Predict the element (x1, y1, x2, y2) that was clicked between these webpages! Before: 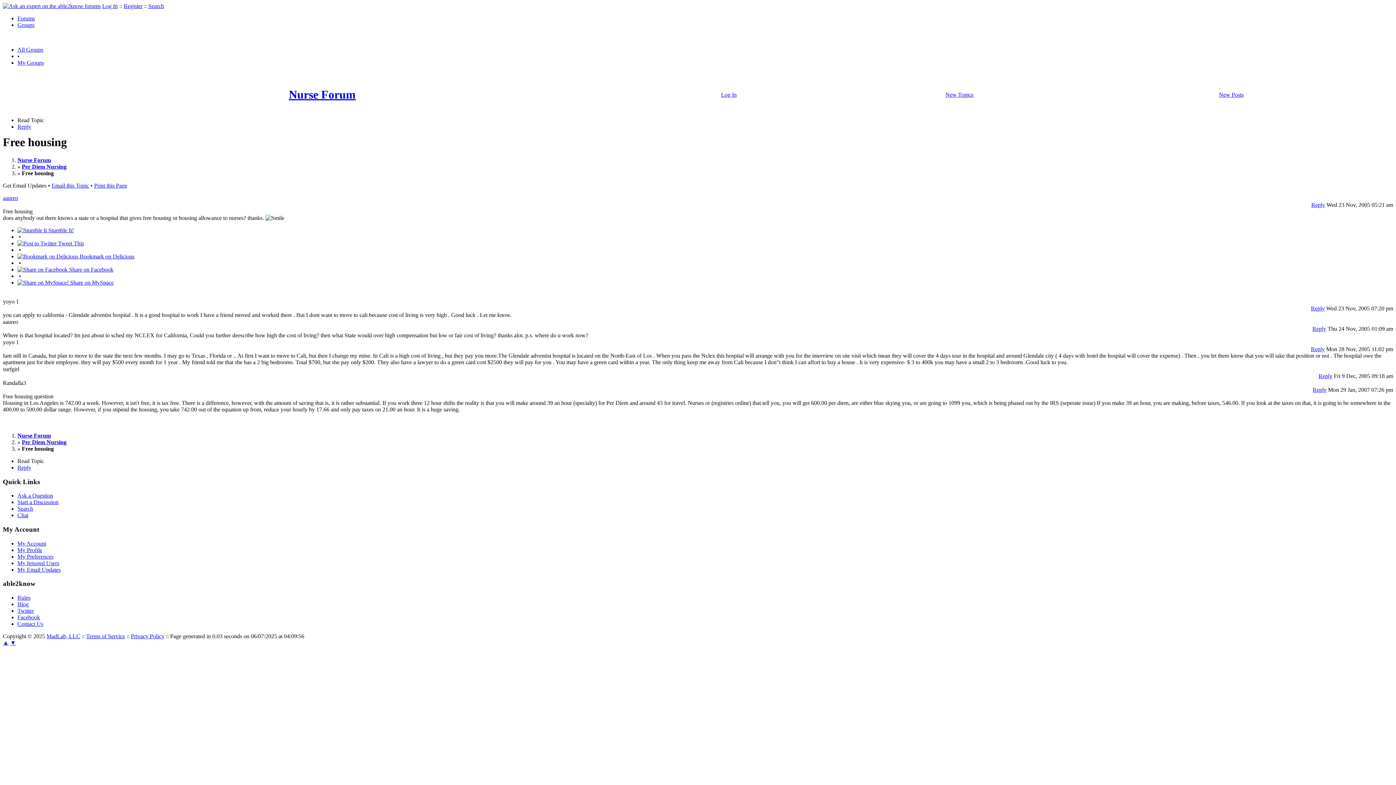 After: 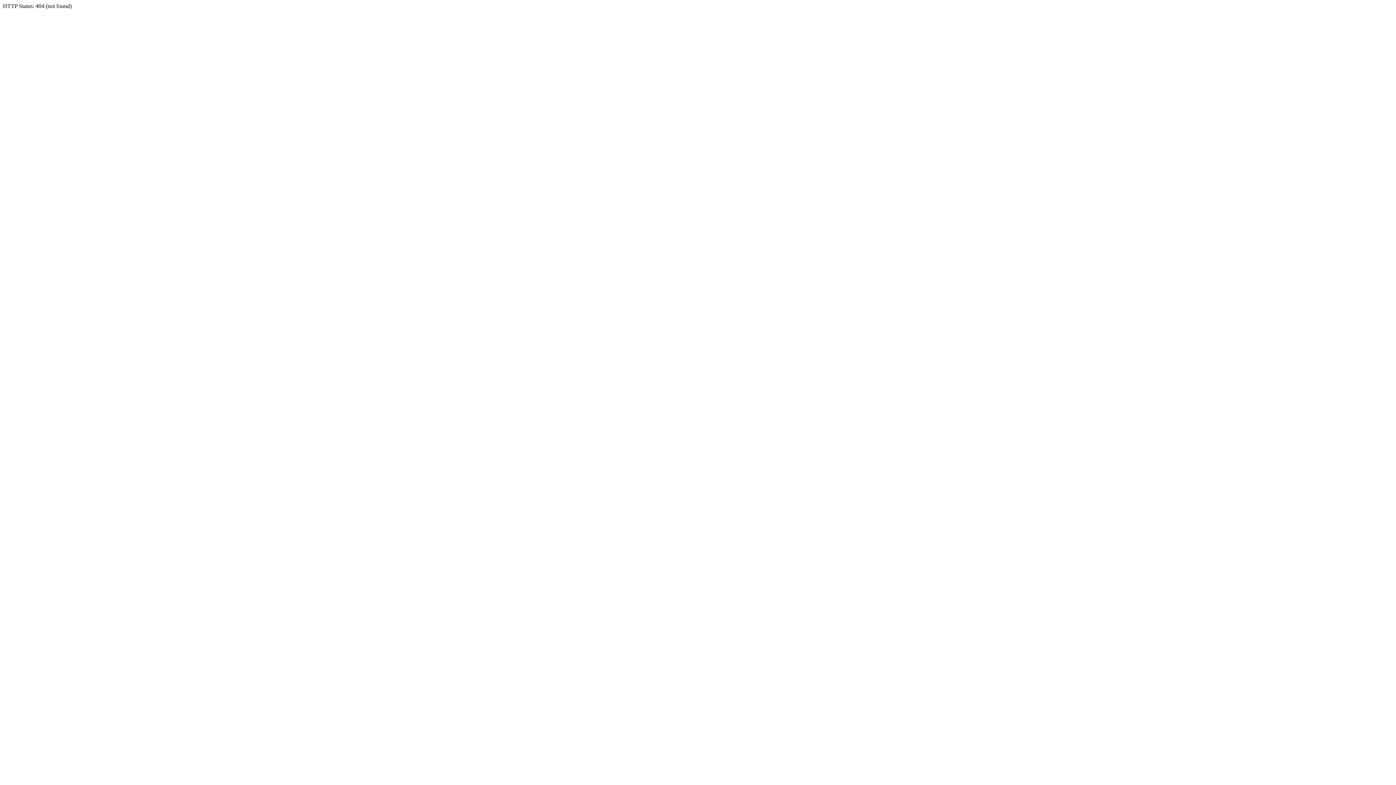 Action: label:  Bookmark on Delicious bbox: (17, 253, 134, 259)